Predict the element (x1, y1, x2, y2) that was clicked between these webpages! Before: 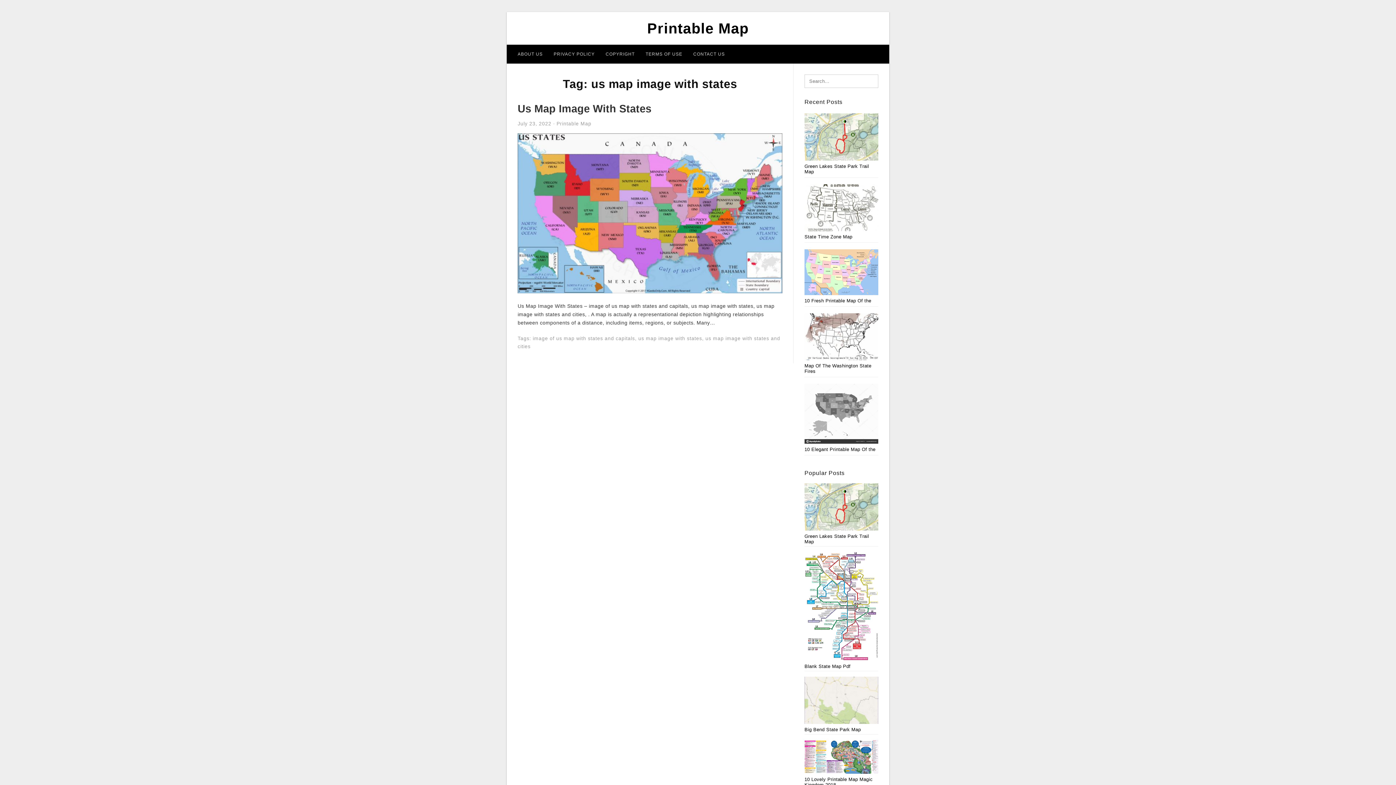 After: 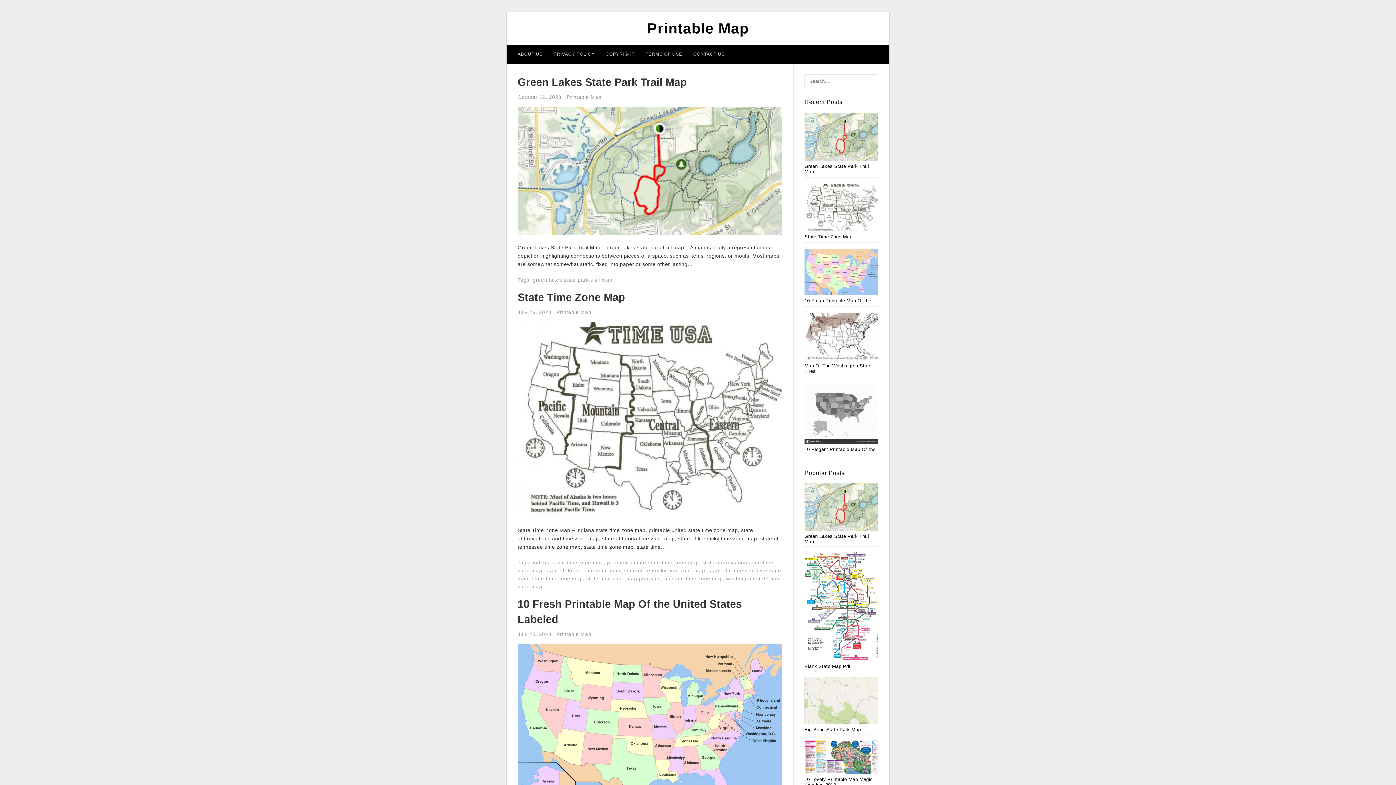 Action: bbox: (647, 20, 749, 36) label: Printable Map